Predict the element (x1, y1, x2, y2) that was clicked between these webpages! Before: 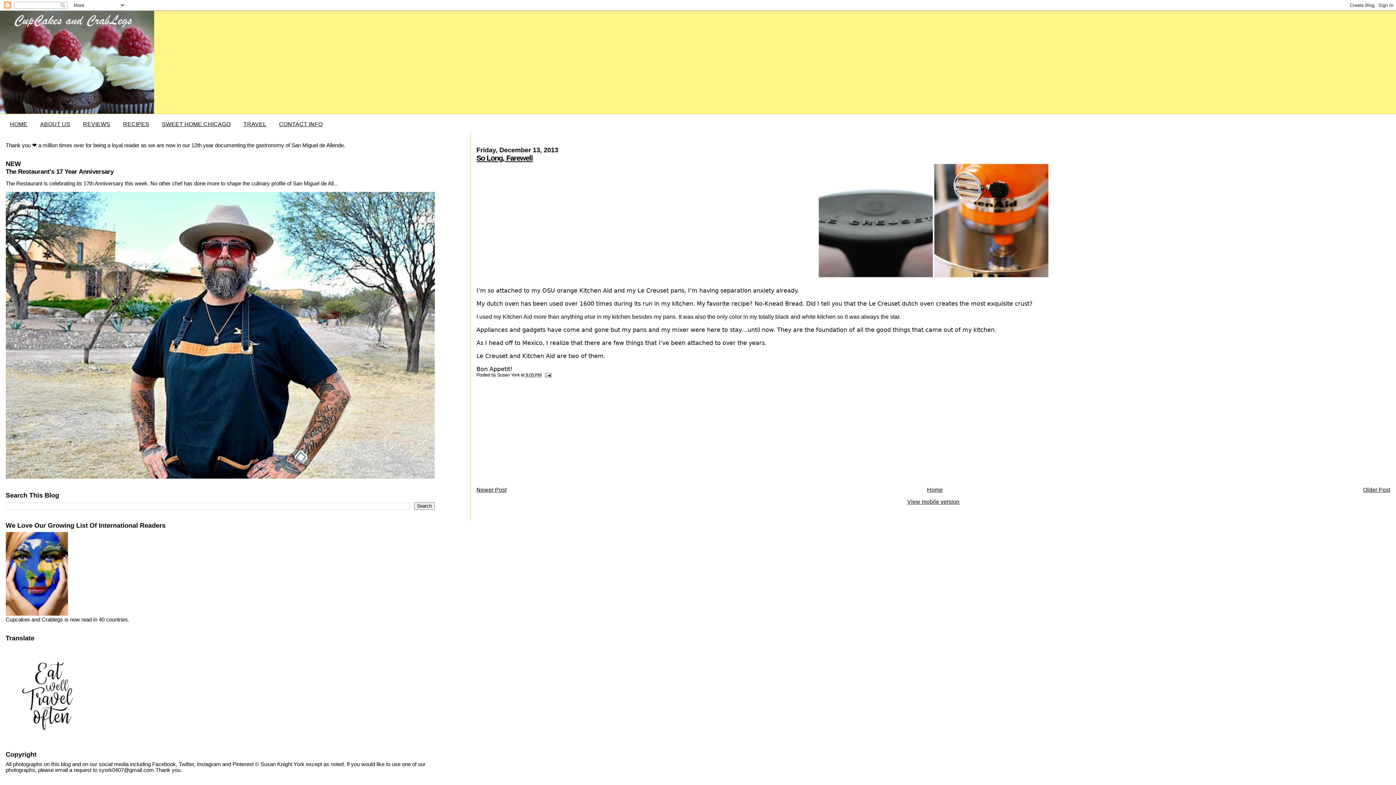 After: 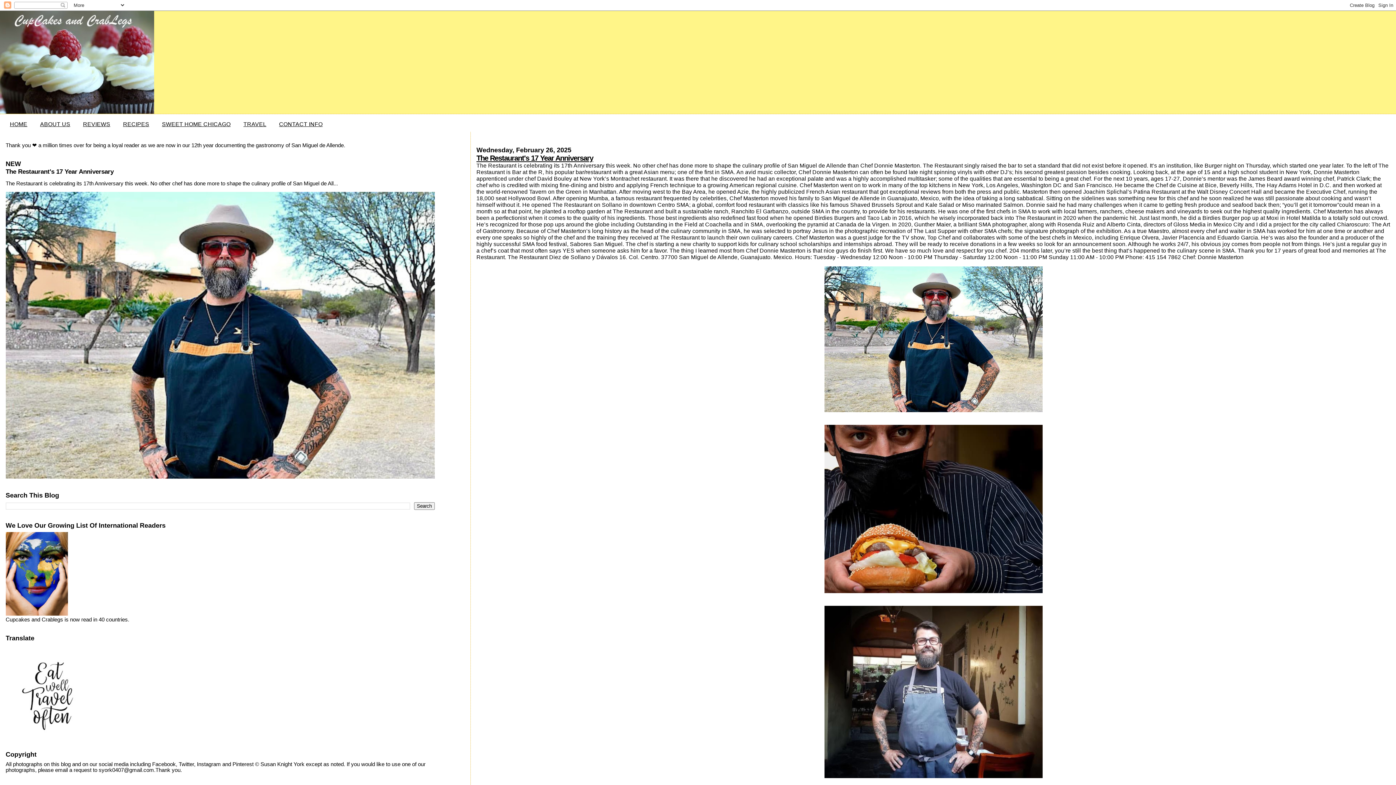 Action: label: The Restaurant's 17 Year Anniversary bbox: (5, 167, 113, 175)